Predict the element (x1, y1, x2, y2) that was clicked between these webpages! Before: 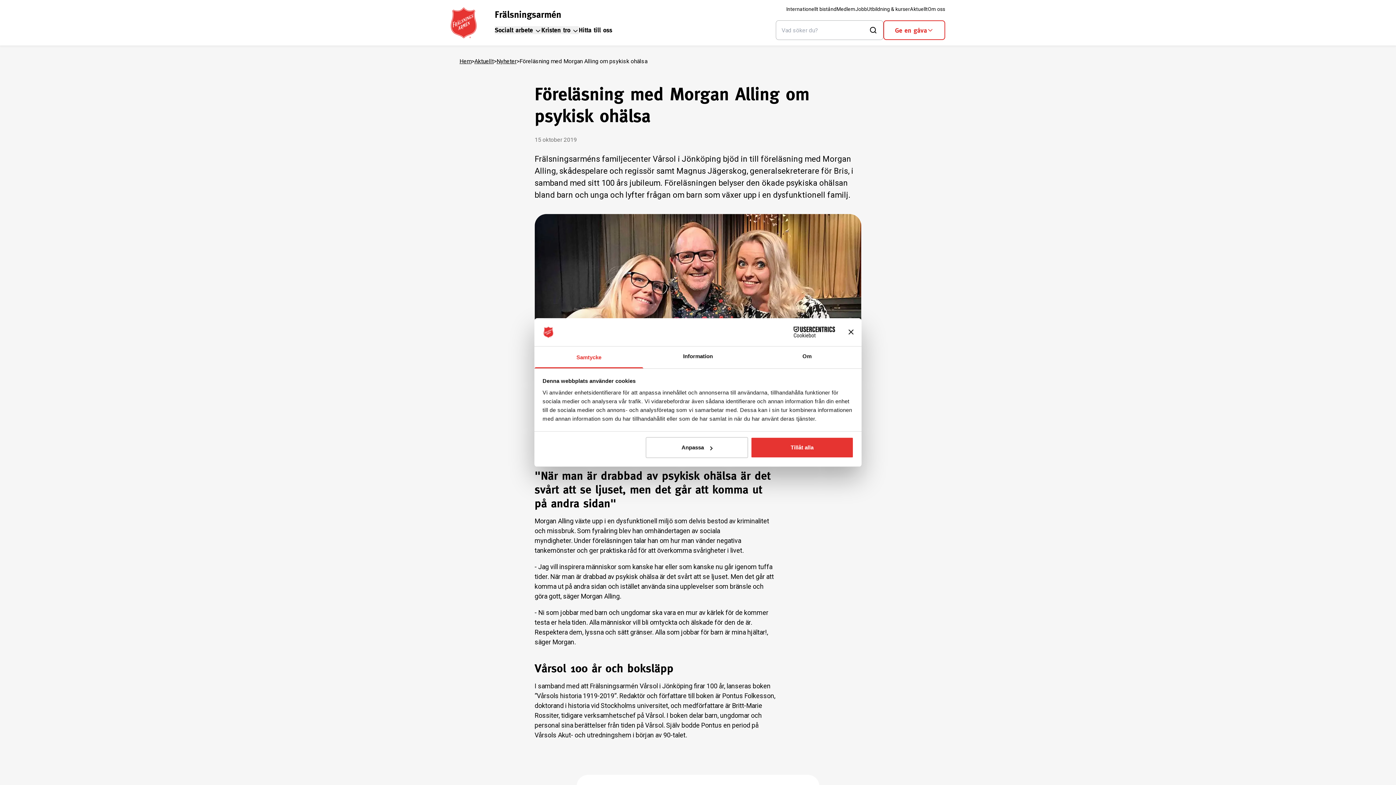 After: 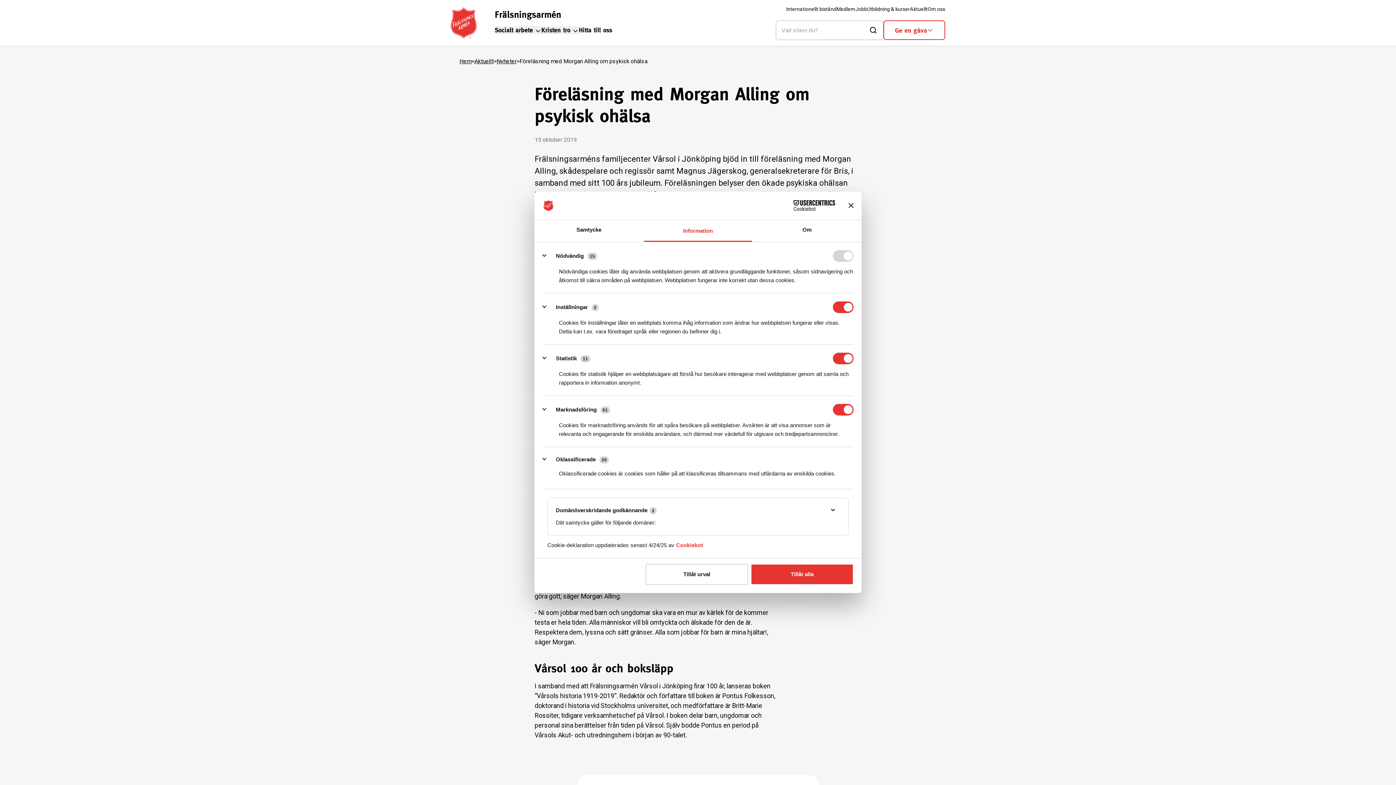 Action: bbox: (643, 346, 752, 368) label: Information